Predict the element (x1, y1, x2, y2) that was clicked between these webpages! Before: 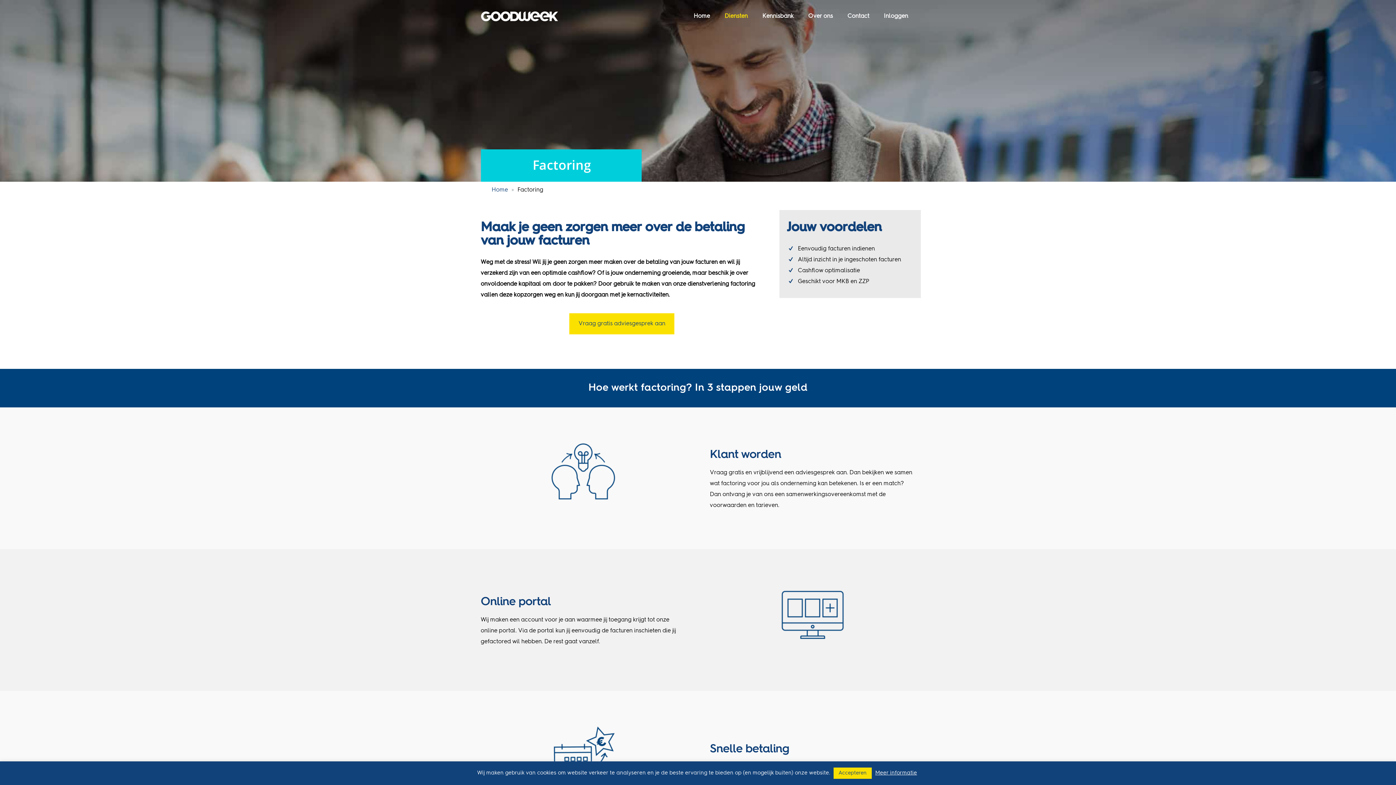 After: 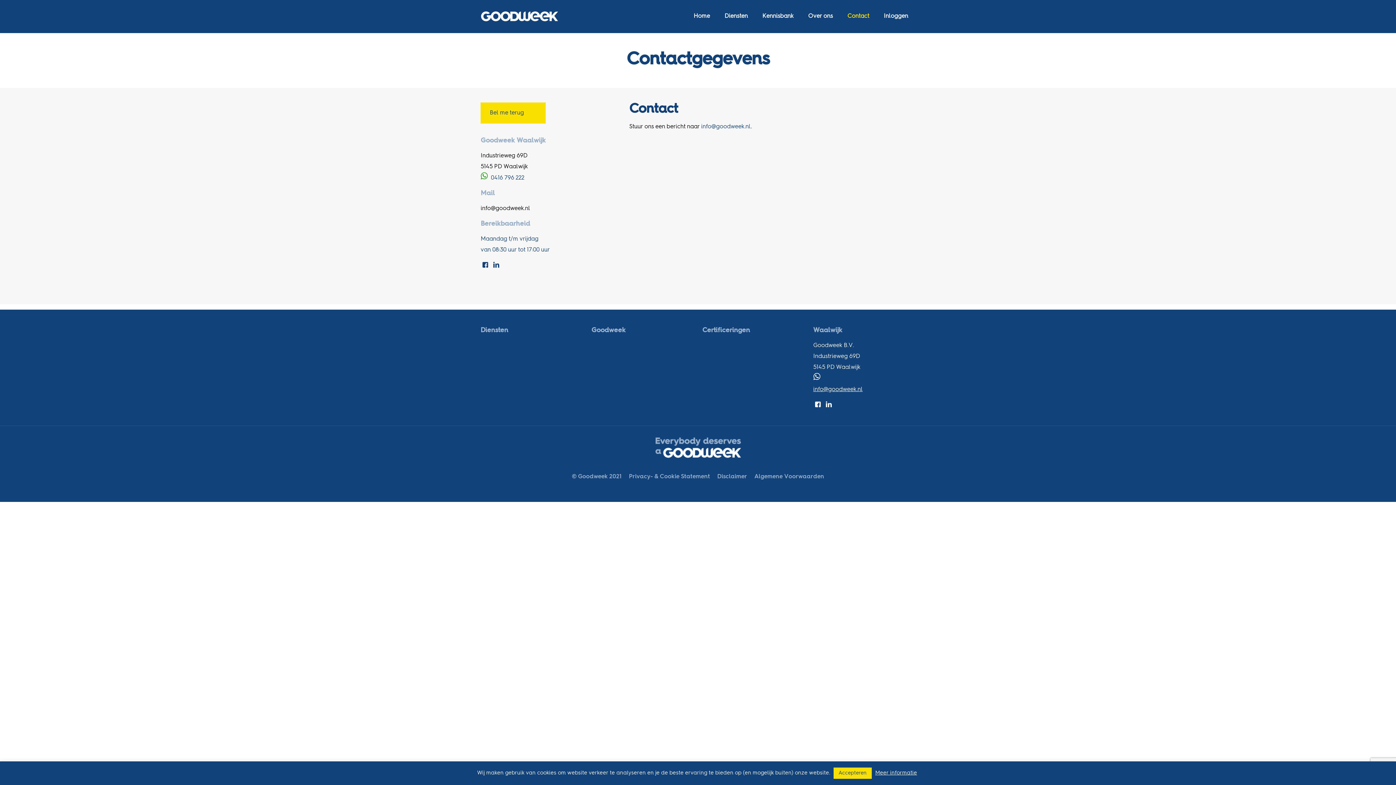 Action: bbox: (840, 0, 876, 32) label: Contact